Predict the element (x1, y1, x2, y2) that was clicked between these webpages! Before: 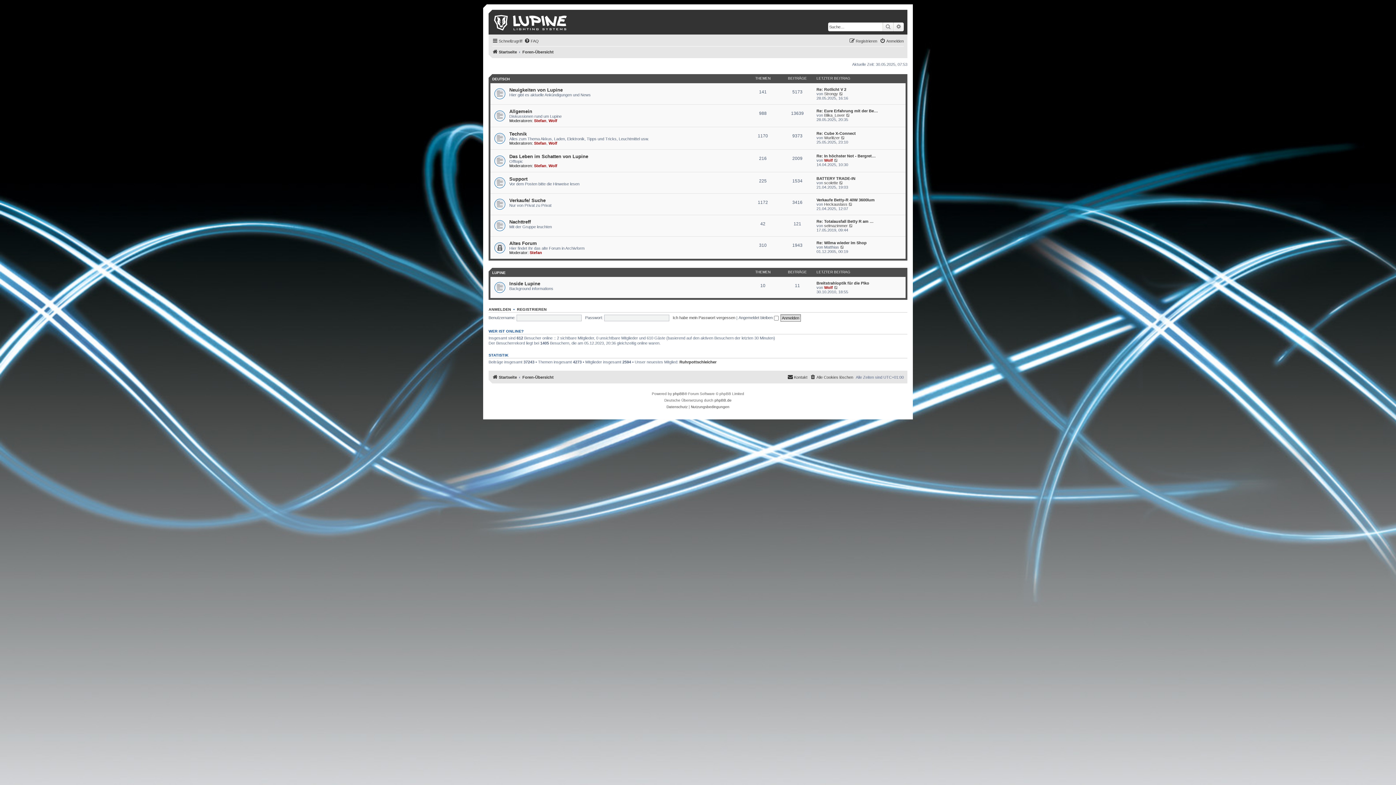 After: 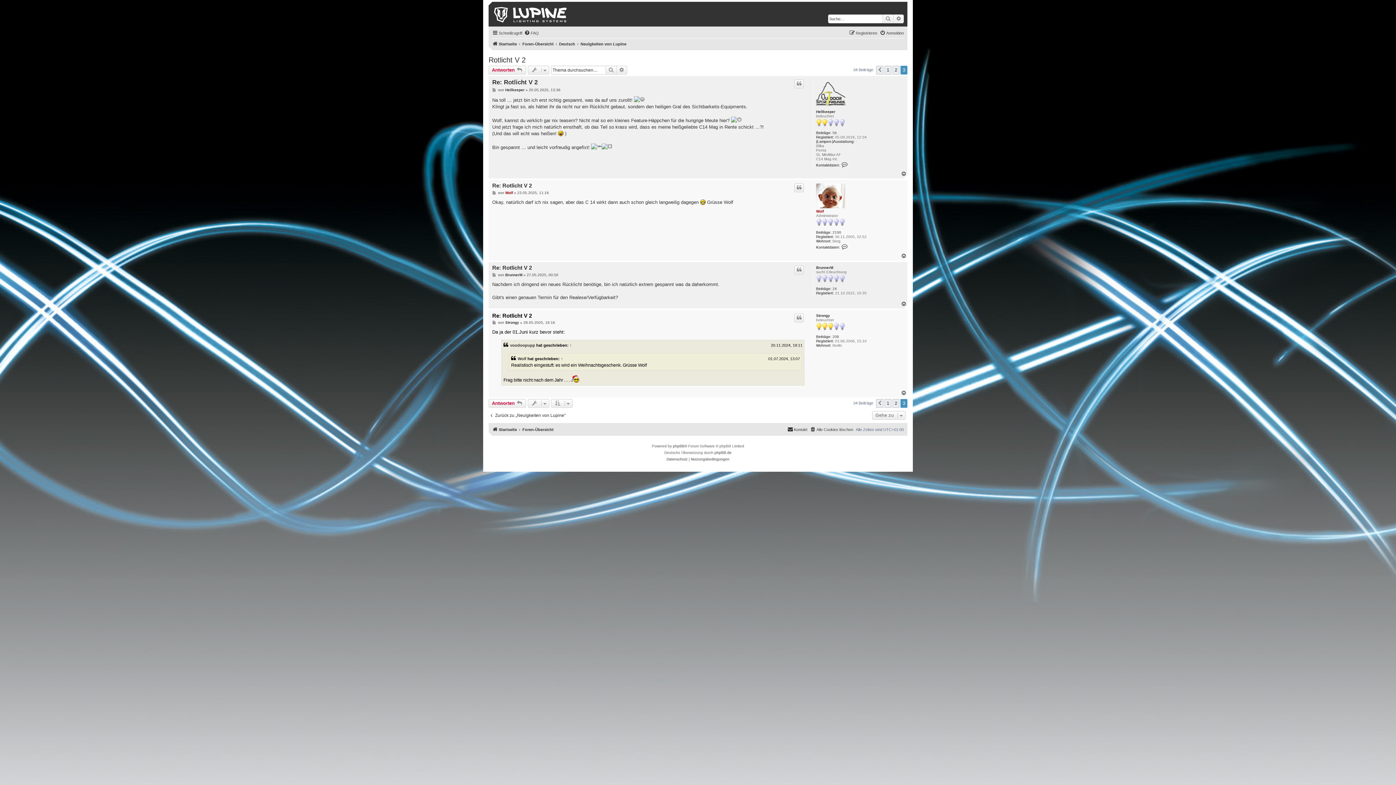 Action: label: Neuester Beitrag bbox: (839, 91, 843, 96)